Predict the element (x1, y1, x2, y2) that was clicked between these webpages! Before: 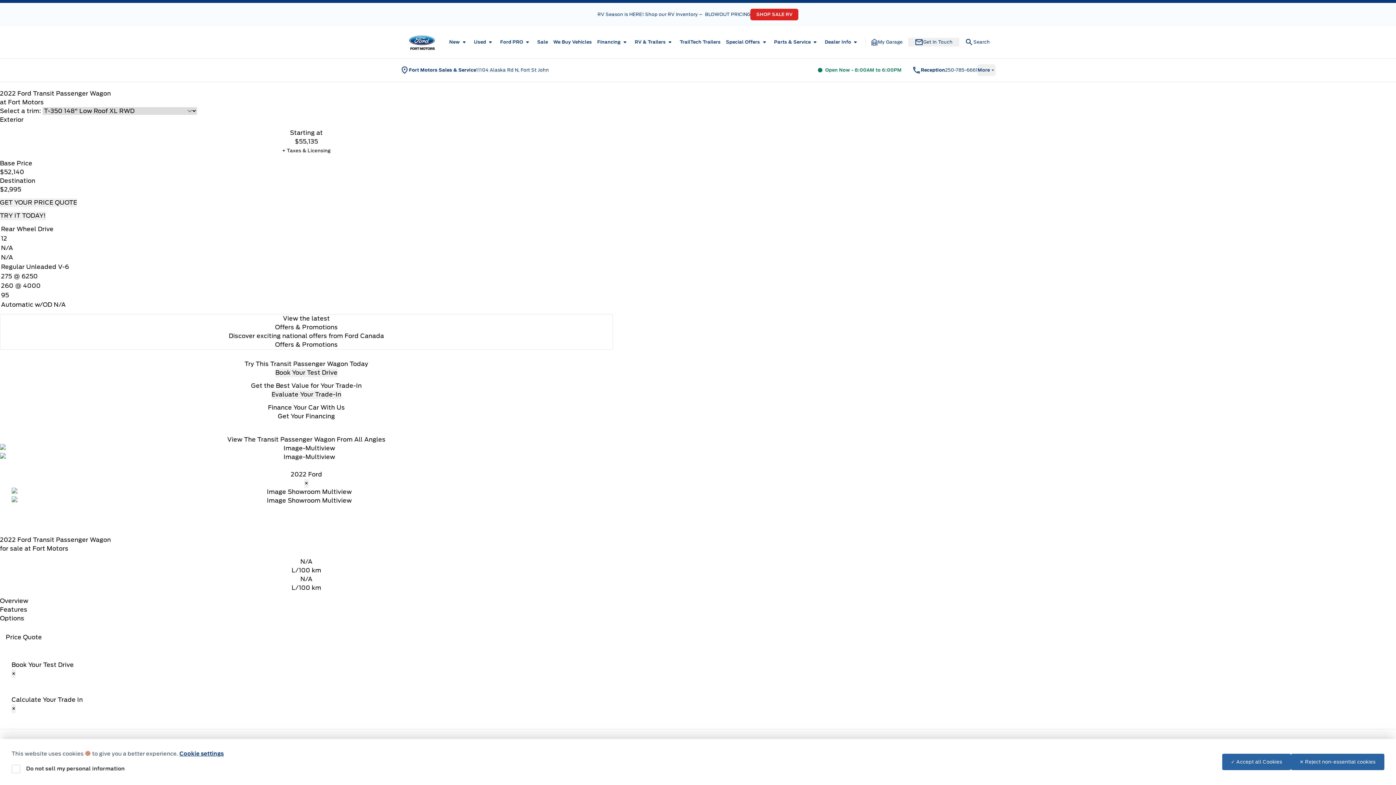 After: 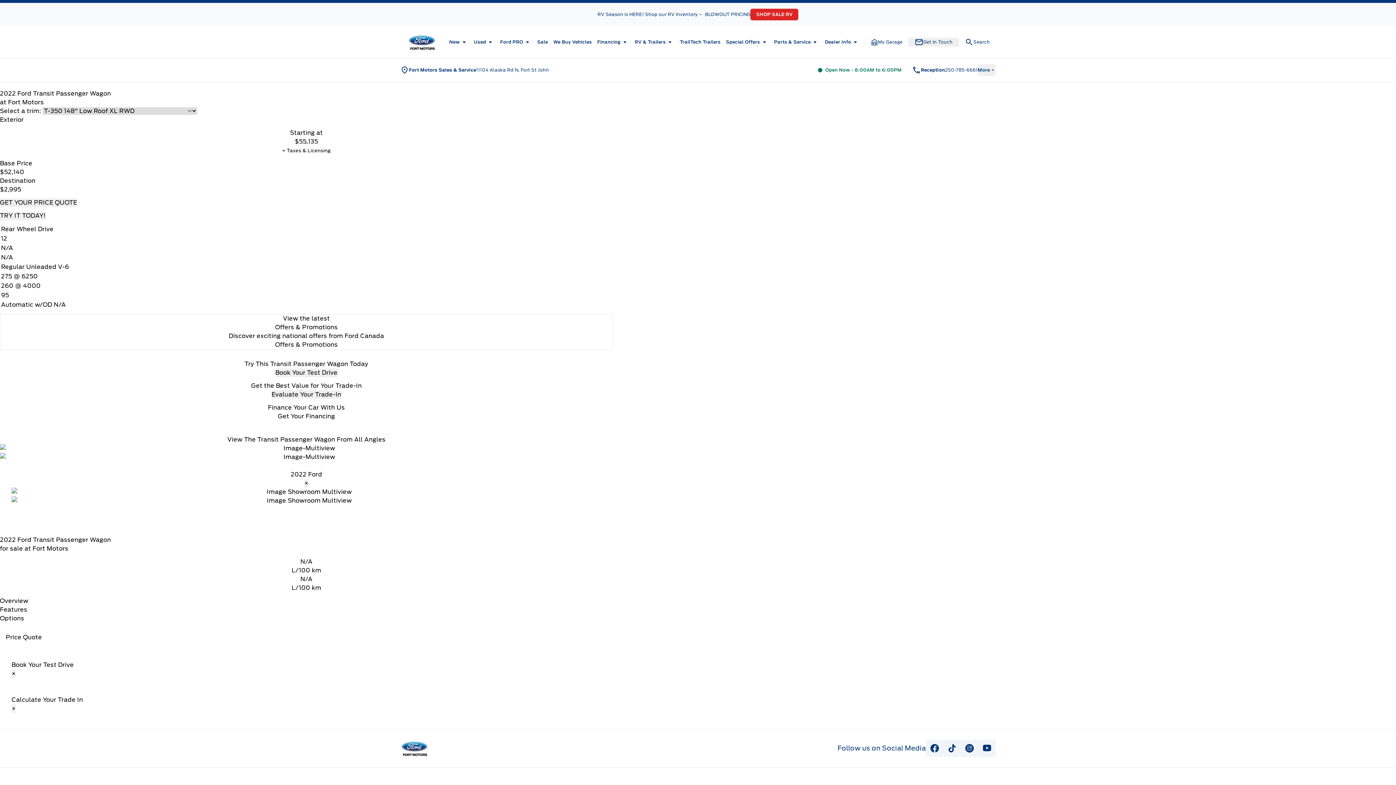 Action: label: ✕ Reject non-essential cookies bbox: (1291, 754, 1384, 770)